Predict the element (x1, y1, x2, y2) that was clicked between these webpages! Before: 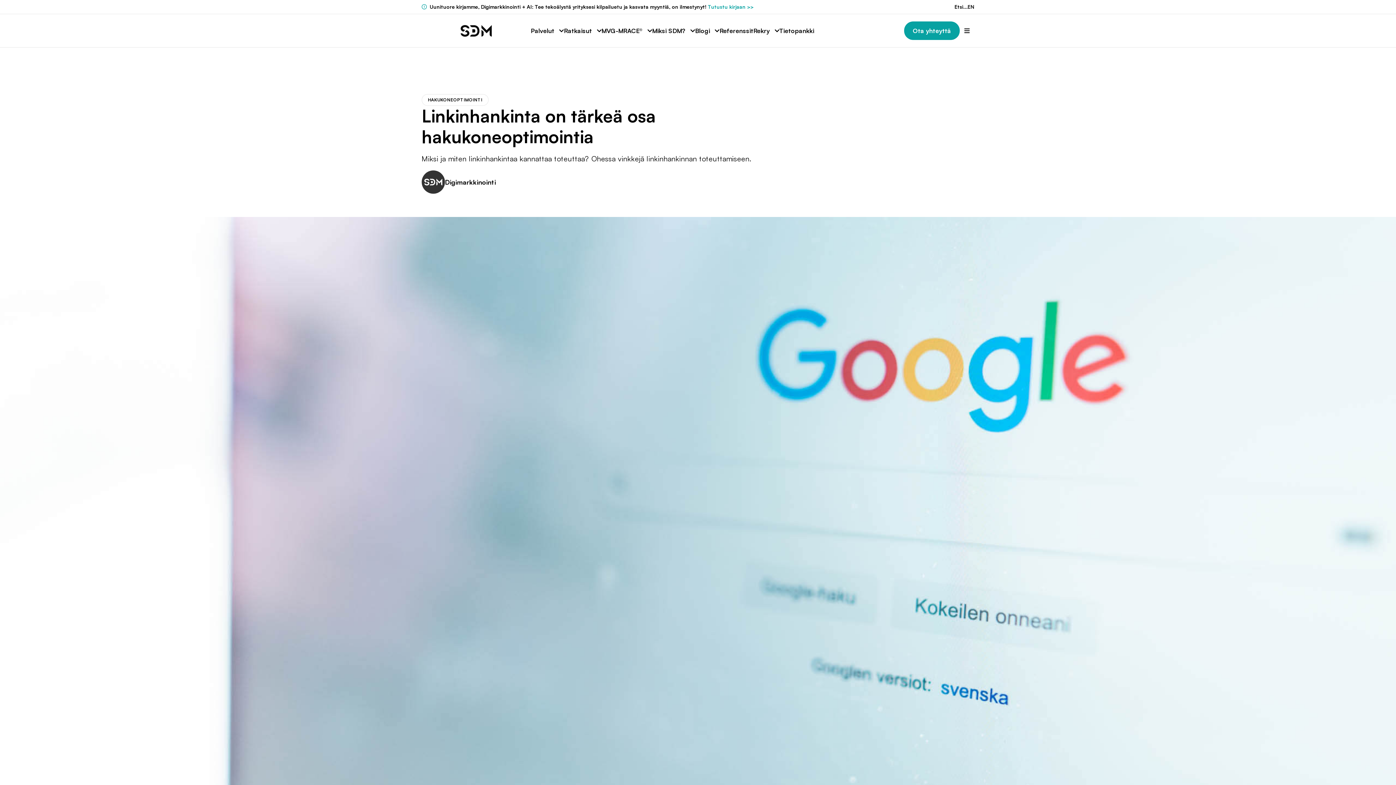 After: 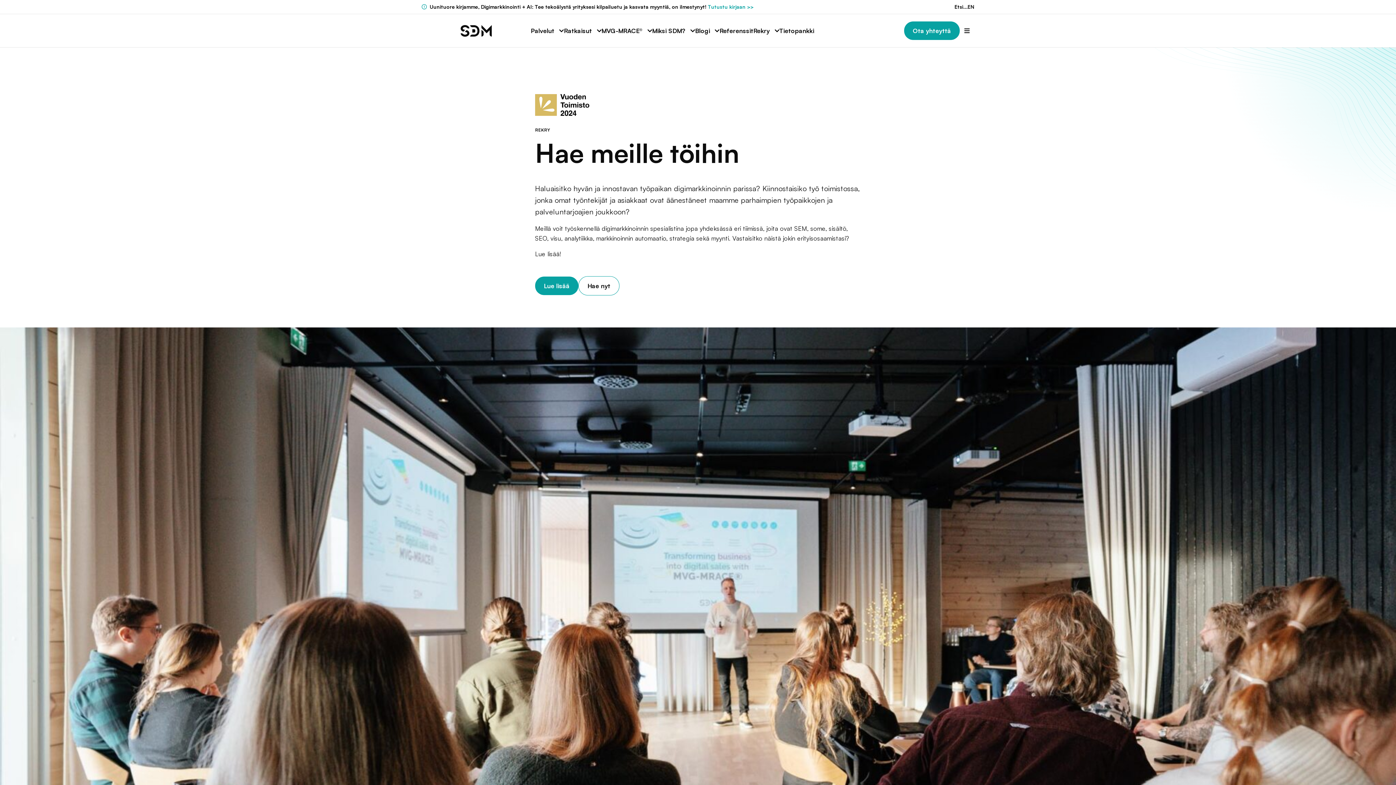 Action: label: Rekry bbox: (753, 14, 769, 47)